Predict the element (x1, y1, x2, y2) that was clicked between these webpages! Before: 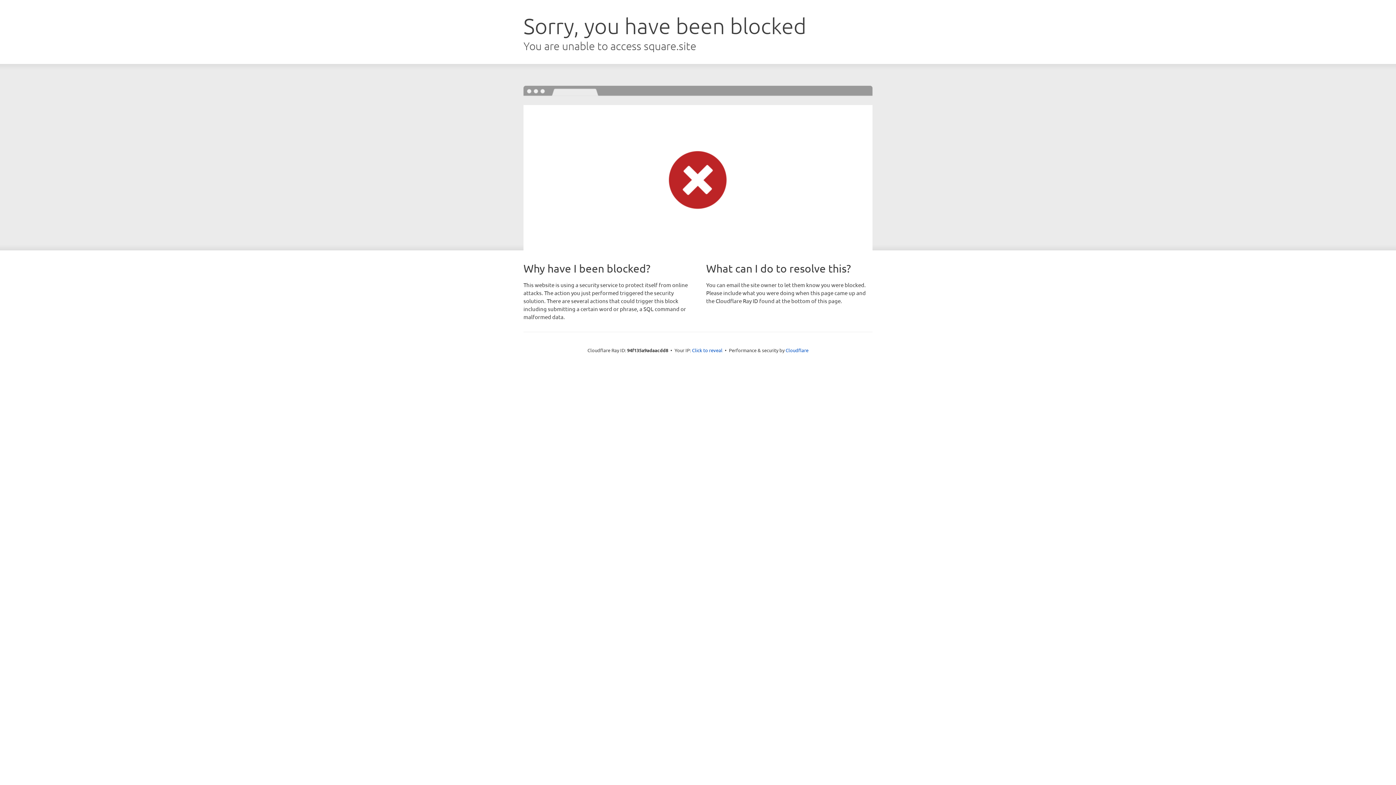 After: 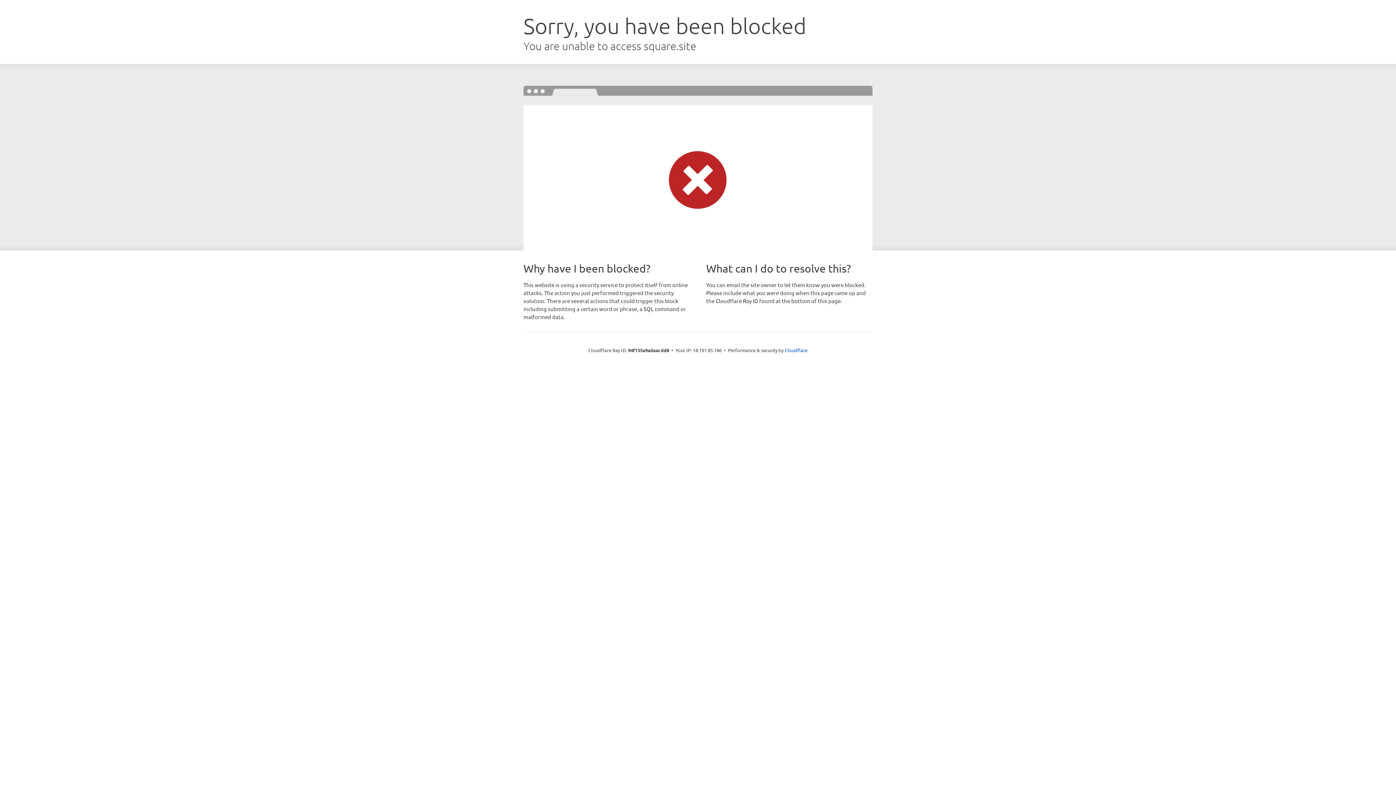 Action: bbox: (692, 346, 722, 353) label: Click to reveal